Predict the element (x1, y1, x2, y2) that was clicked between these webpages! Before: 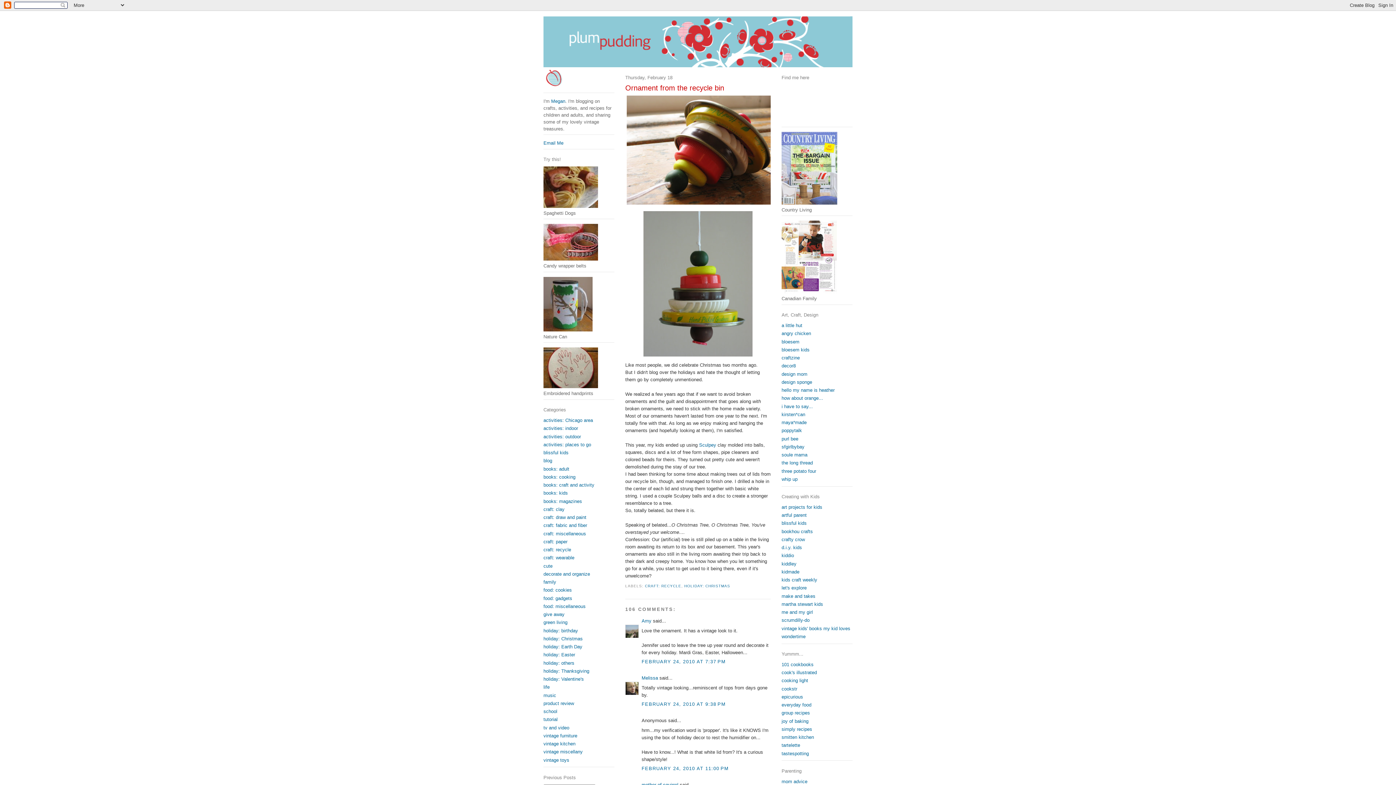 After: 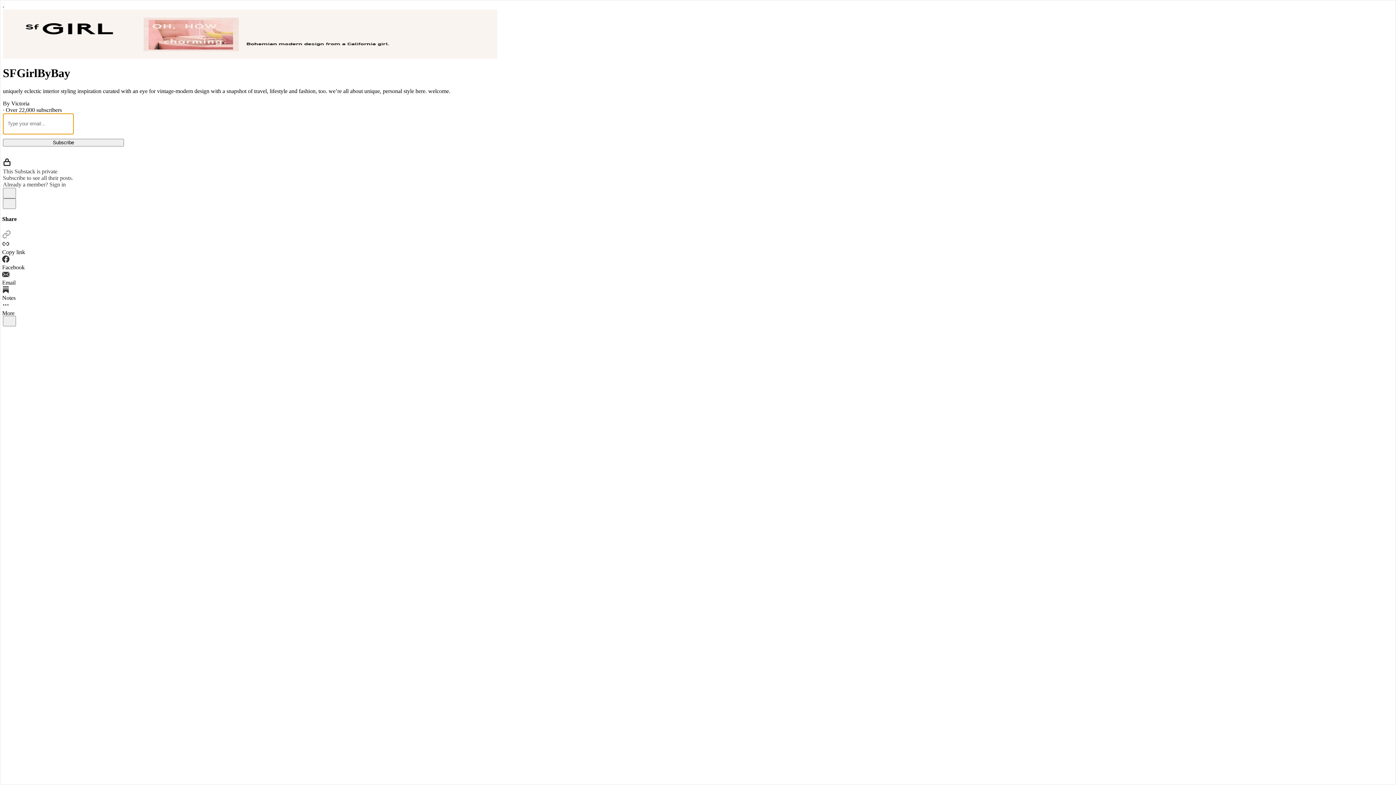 Action: bbox: (781, 444, 804, 449) label: sfgirlbybay